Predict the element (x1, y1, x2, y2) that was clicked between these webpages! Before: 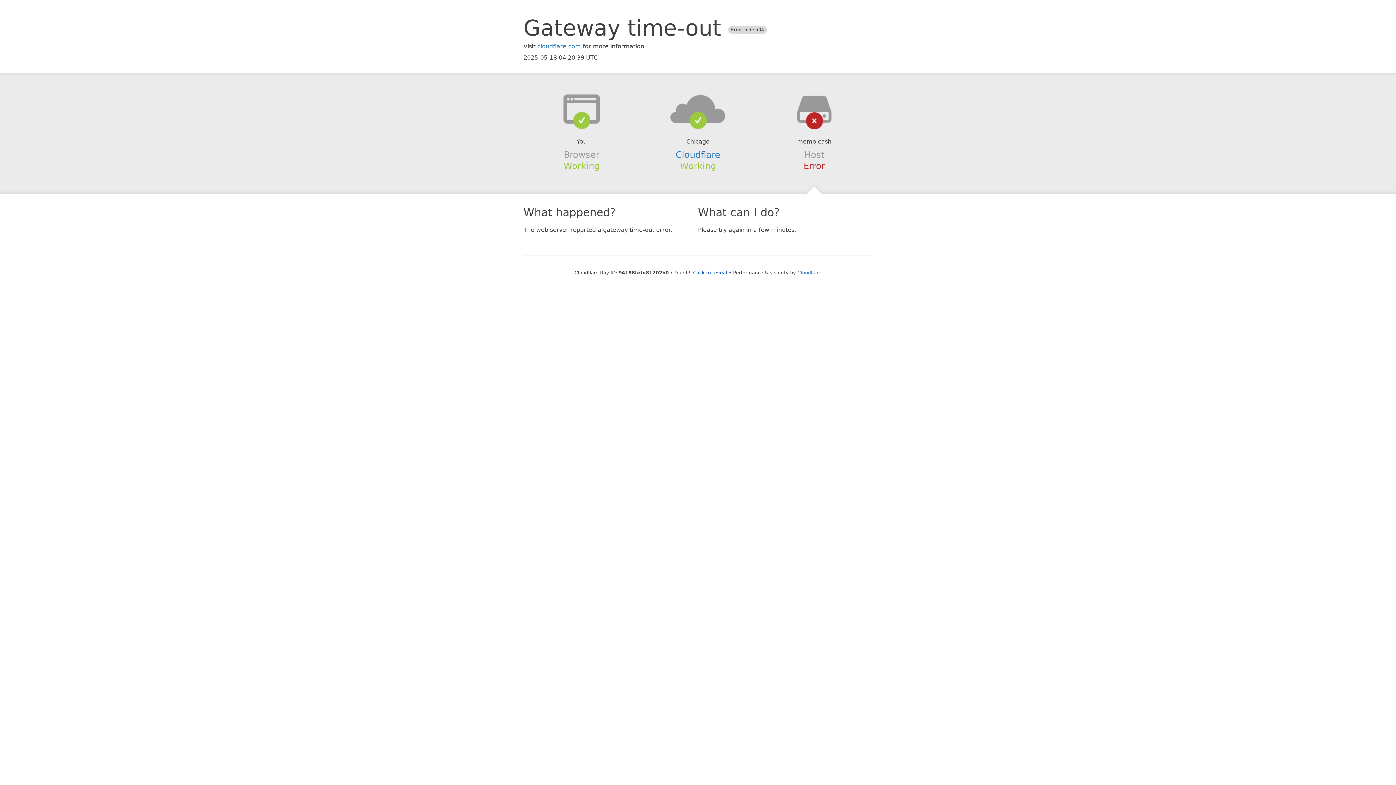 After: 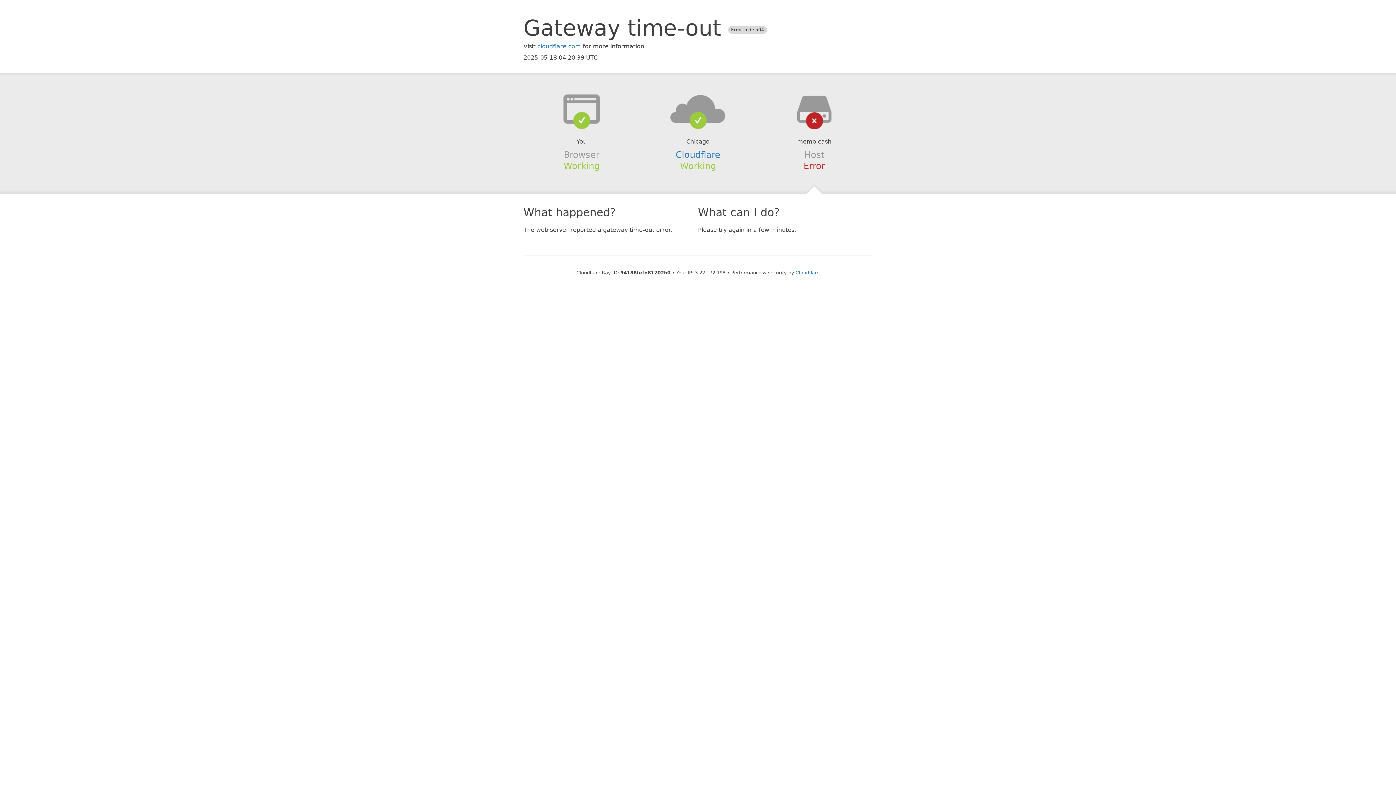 Action: bbox: (693, 270, 727, 275) label: Click to reveal